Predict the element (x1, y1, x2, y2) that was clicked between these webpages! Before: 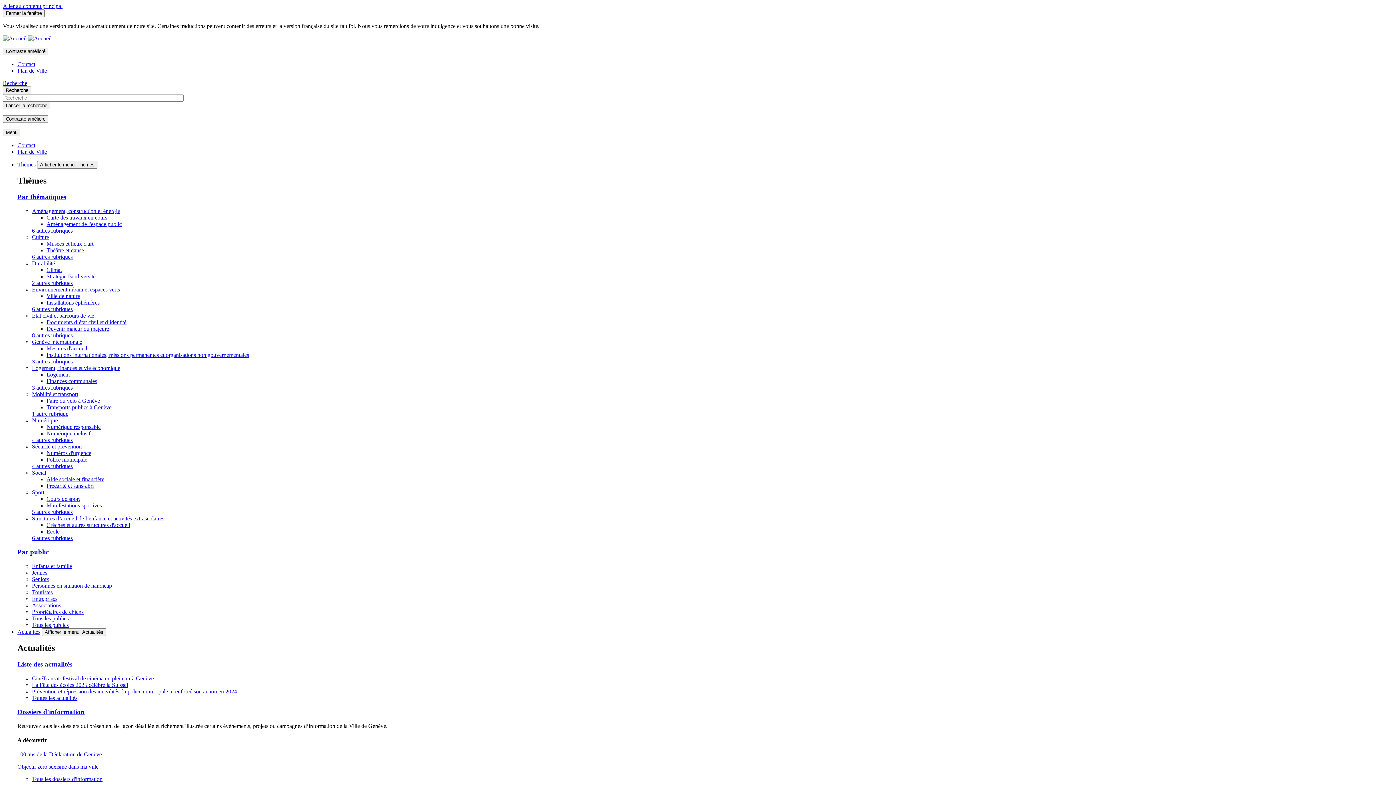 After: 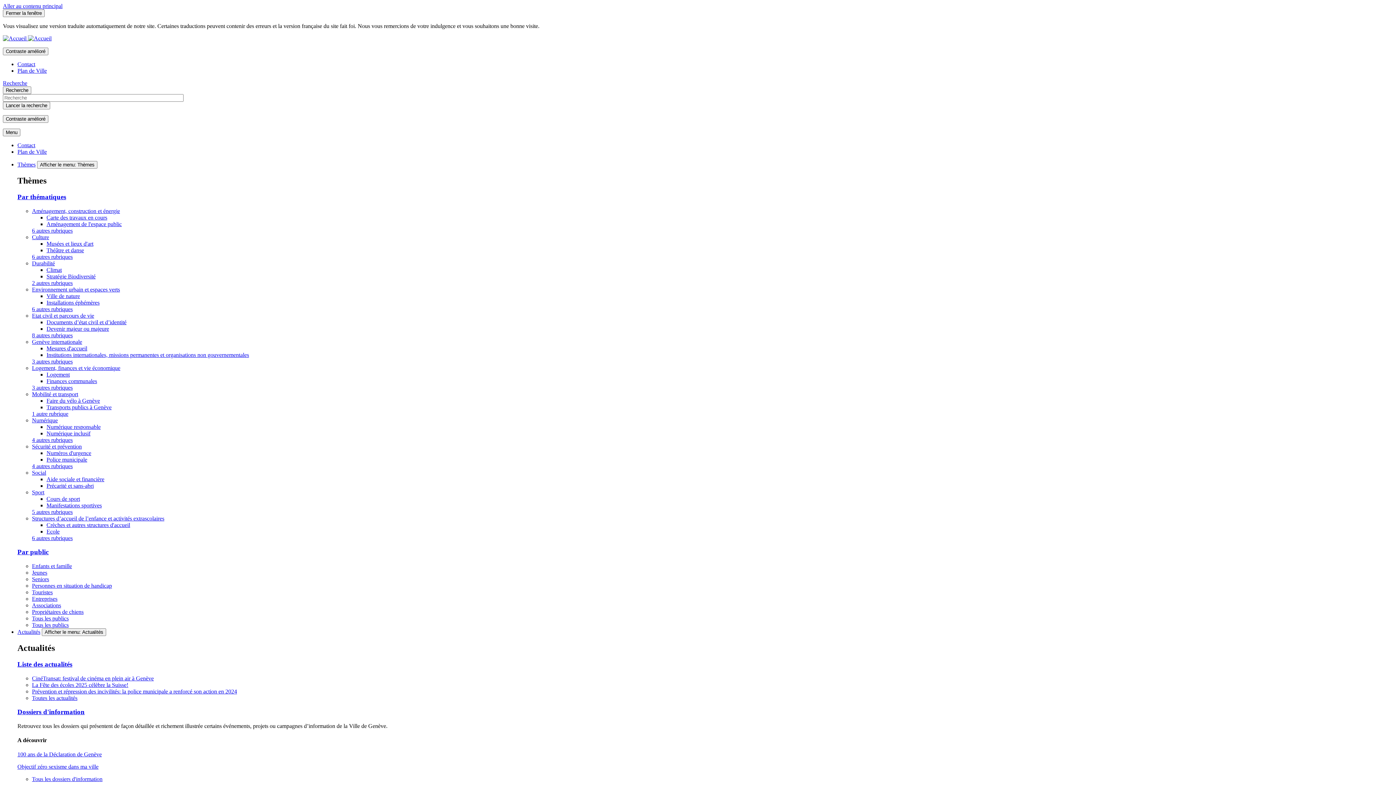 Action: bbox: (32, 489, 44, 495) label: Sport